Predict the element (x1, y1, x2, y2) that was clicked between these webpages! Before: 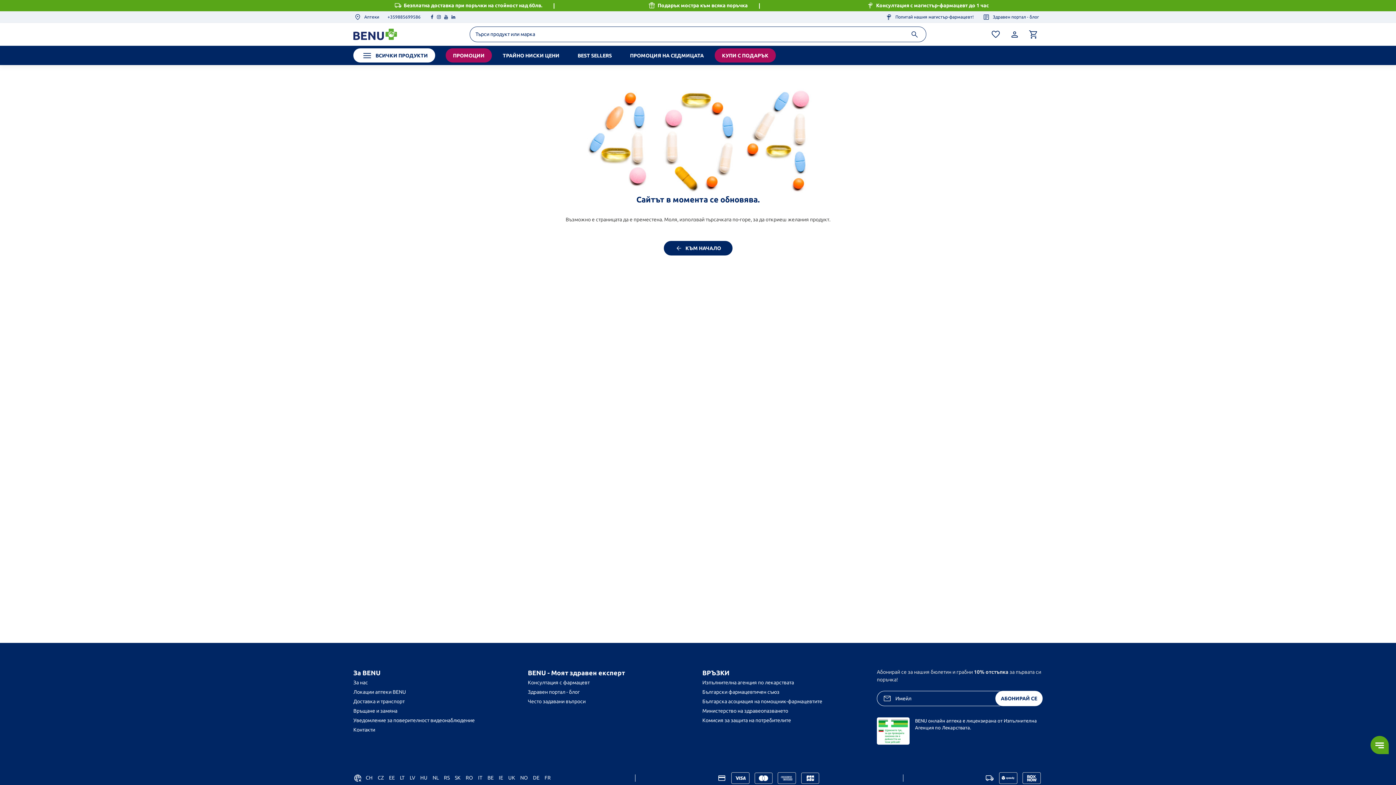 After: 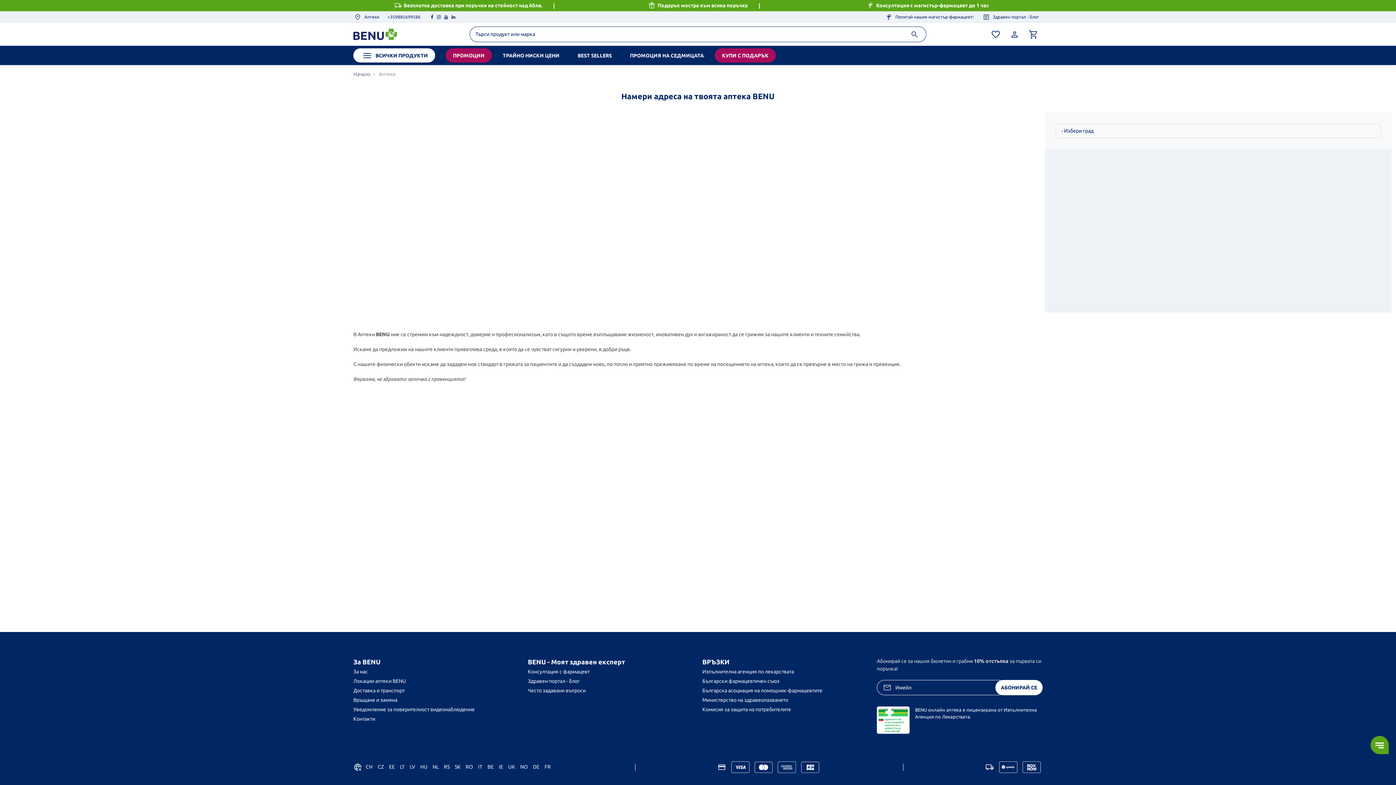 Action: bbox: (353, 688, 406, 696) label: Локации аптеки BENU